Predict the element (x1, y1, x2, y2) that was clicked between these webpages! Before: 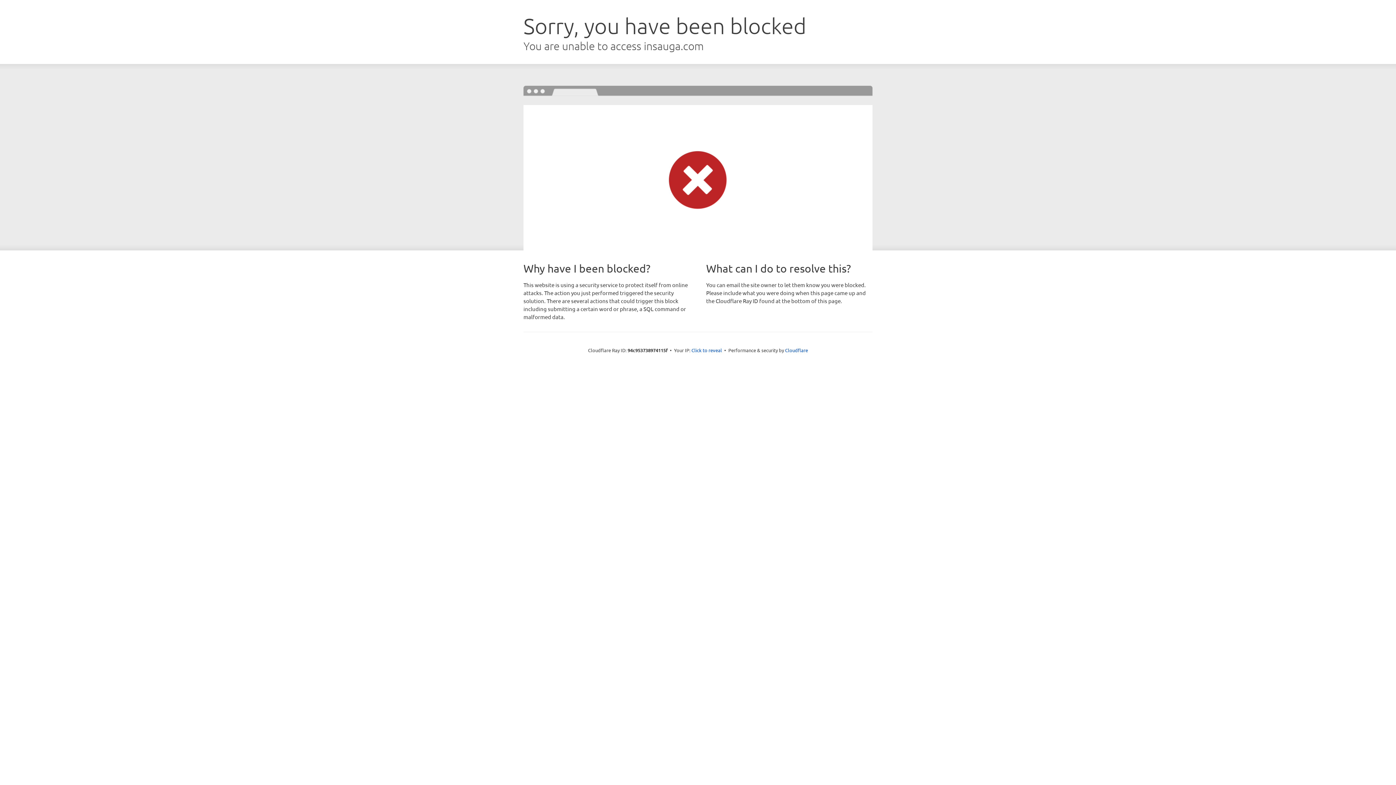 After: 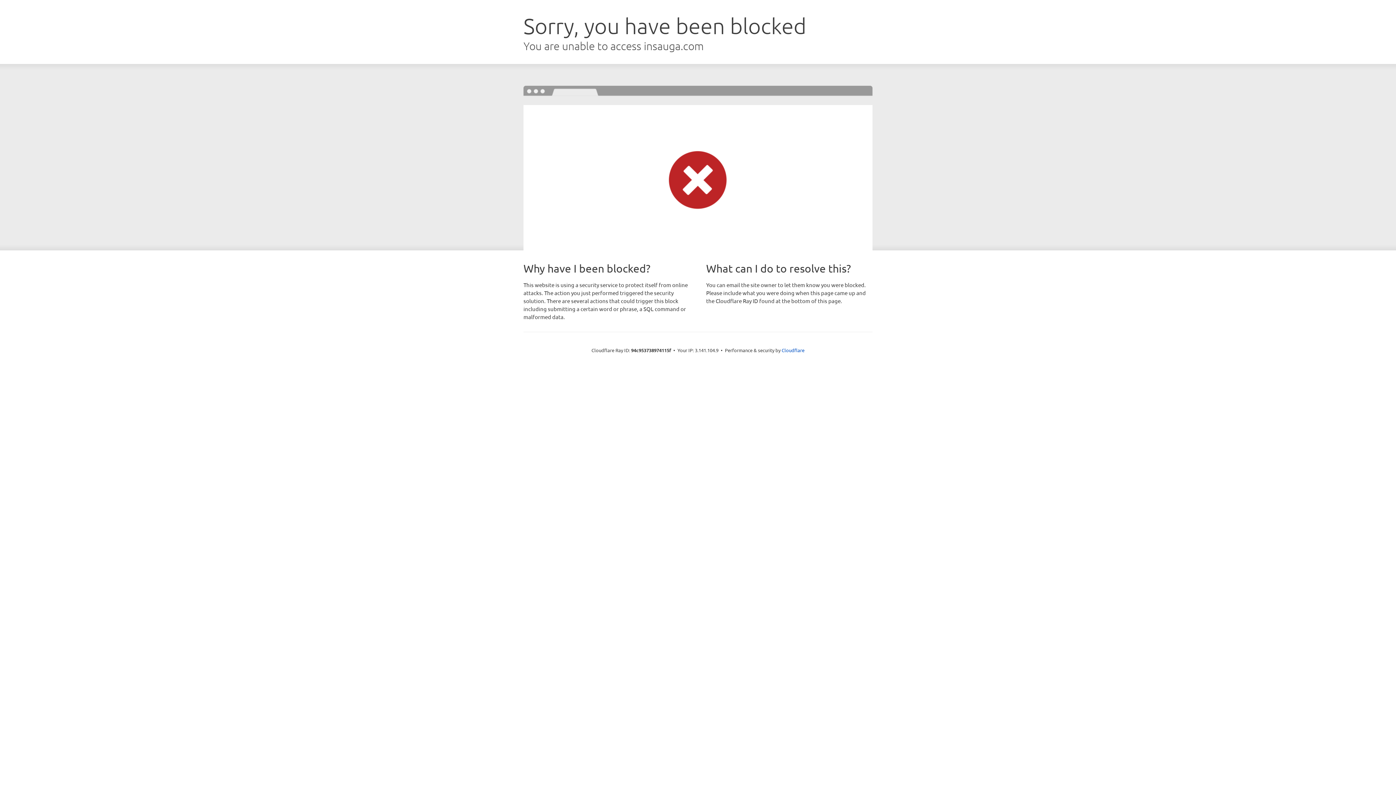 Action: bbox: (691, 346, 722, 353) label: Click to reveal